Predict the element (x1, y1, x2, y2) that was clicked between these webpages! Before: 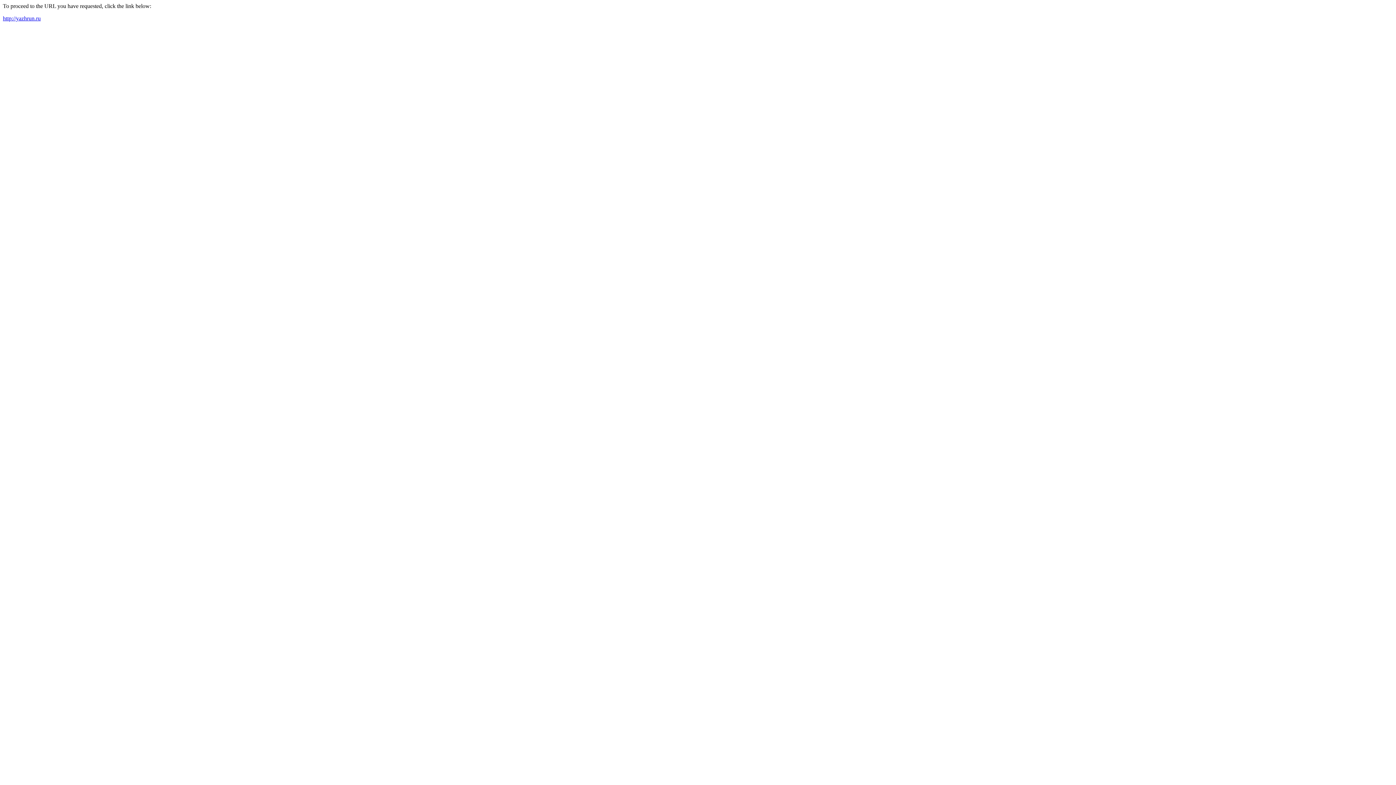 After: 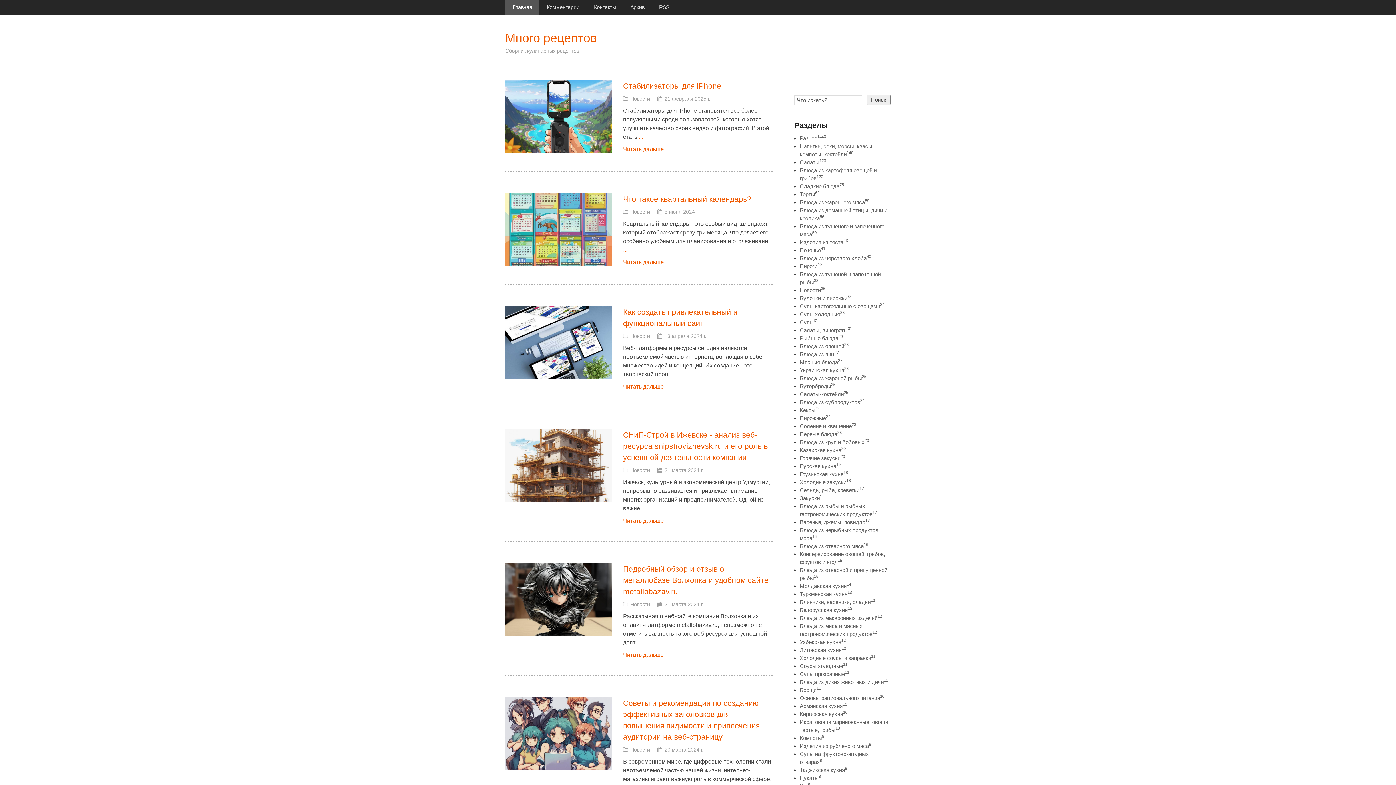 Action: label: http://yazhrun.ru bbox: (2, 15, 40, 21)